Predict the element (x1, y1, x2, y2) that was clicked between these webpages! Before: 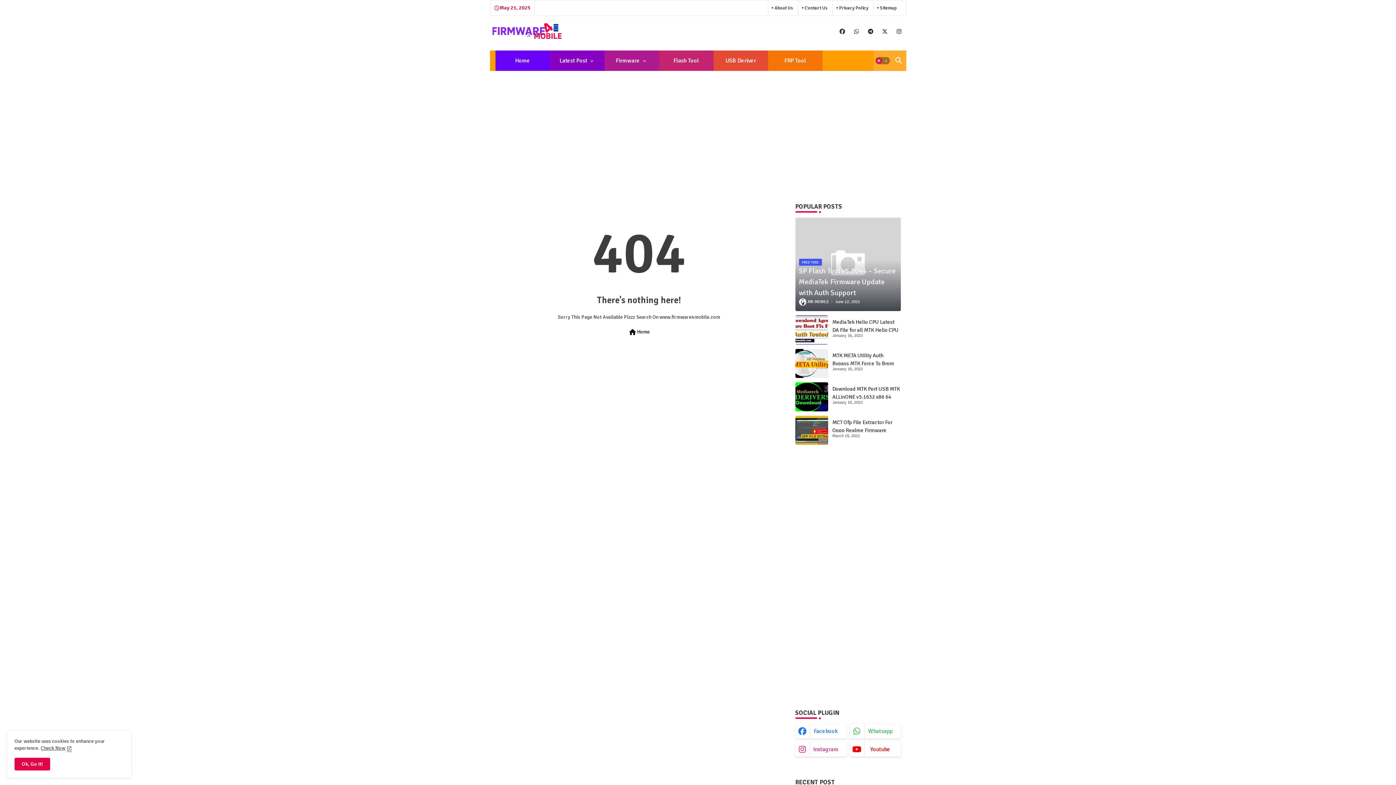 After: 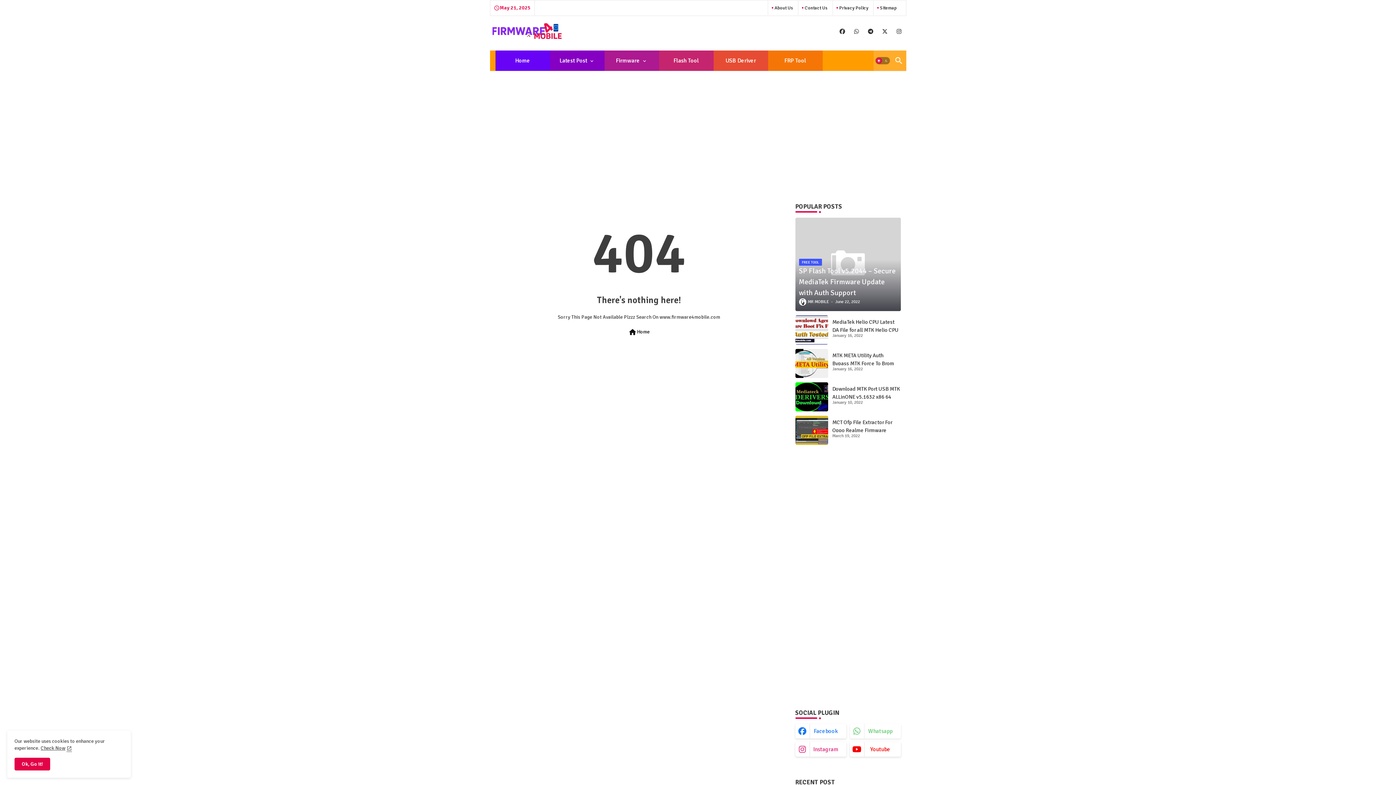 Action: bbox: (850, 724, 900, 738) label: buttons